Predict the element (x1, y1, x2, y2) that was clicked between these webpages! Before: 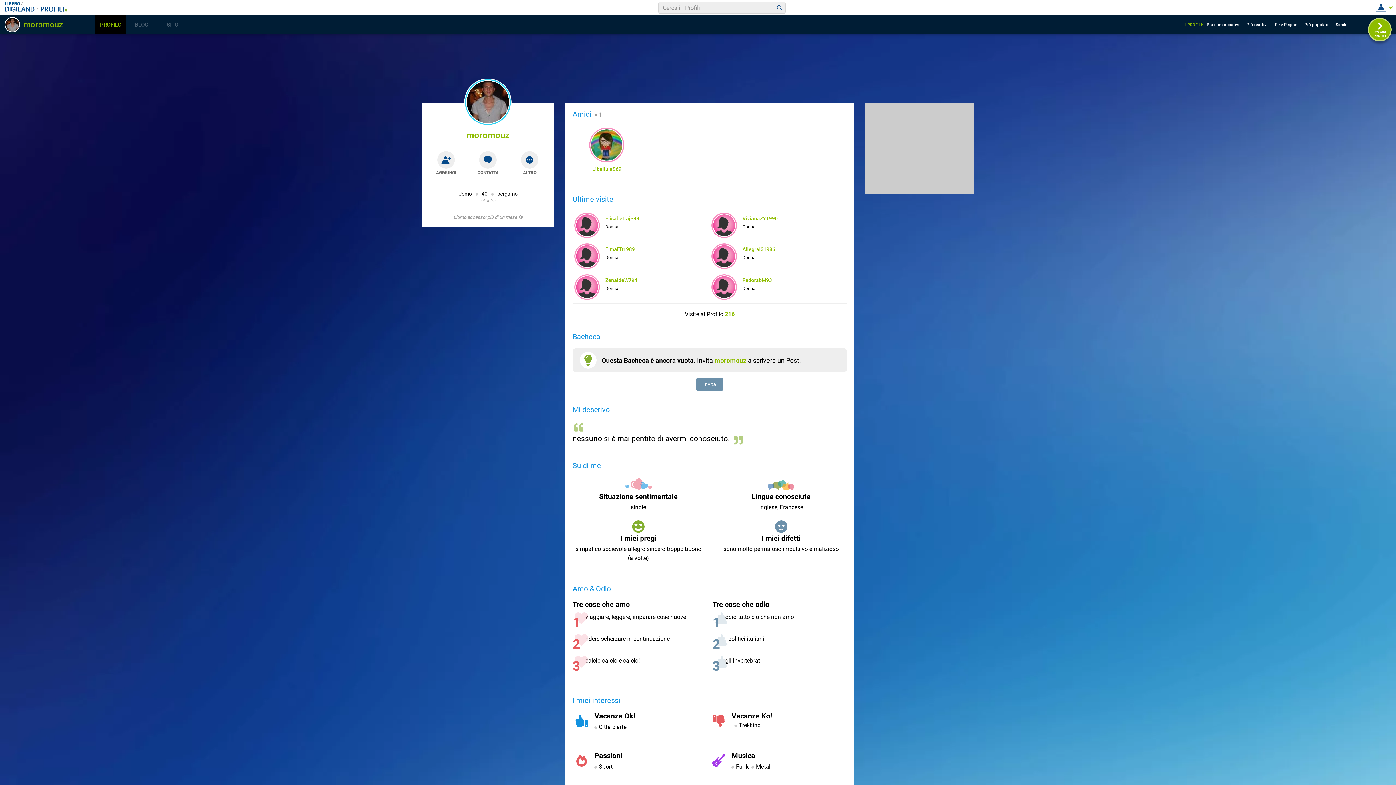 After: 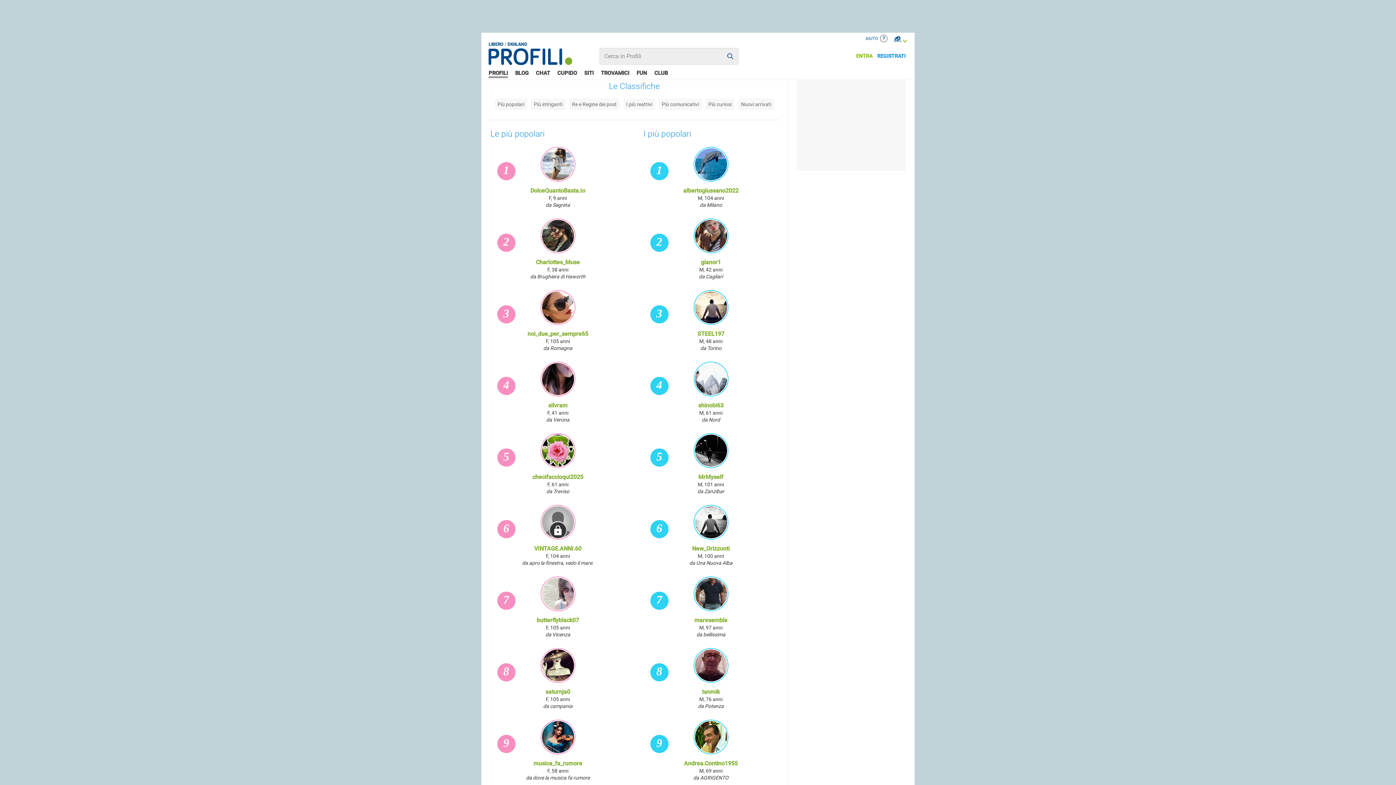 Action: bbox: (1304, 17, 1334, 31) label: Più popolari